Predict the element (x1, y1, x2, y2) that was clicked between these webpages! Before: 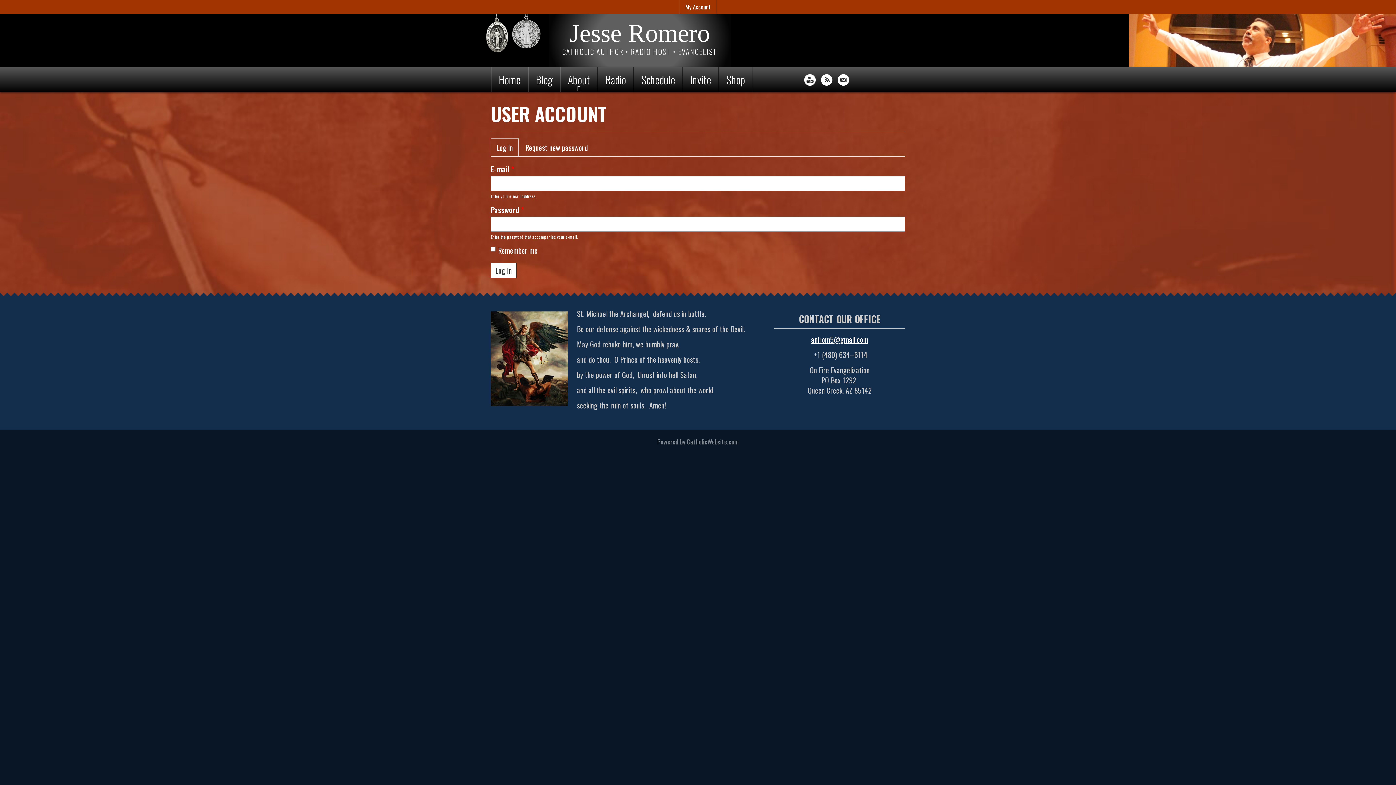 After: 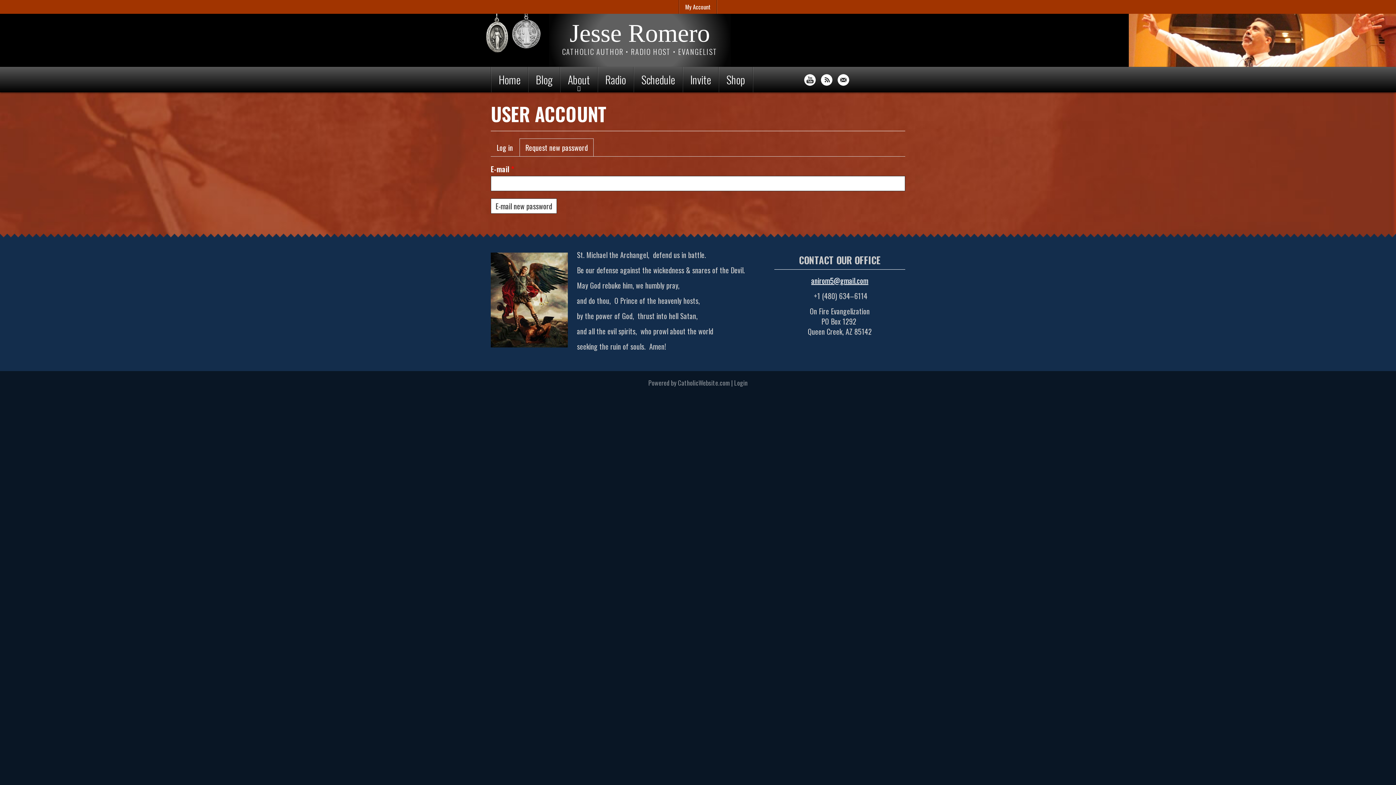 Action: bbox: (519, 138, 593, 156) label: Request new password